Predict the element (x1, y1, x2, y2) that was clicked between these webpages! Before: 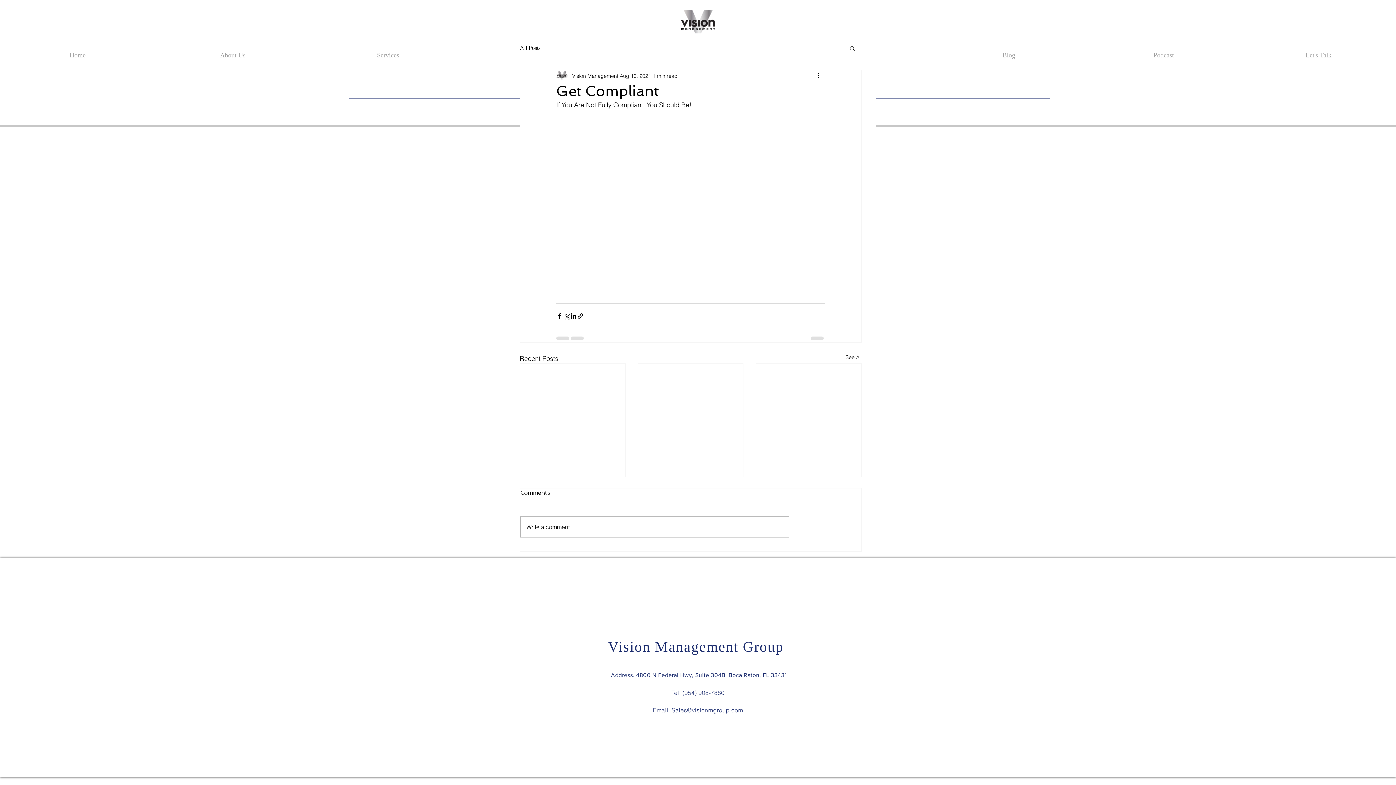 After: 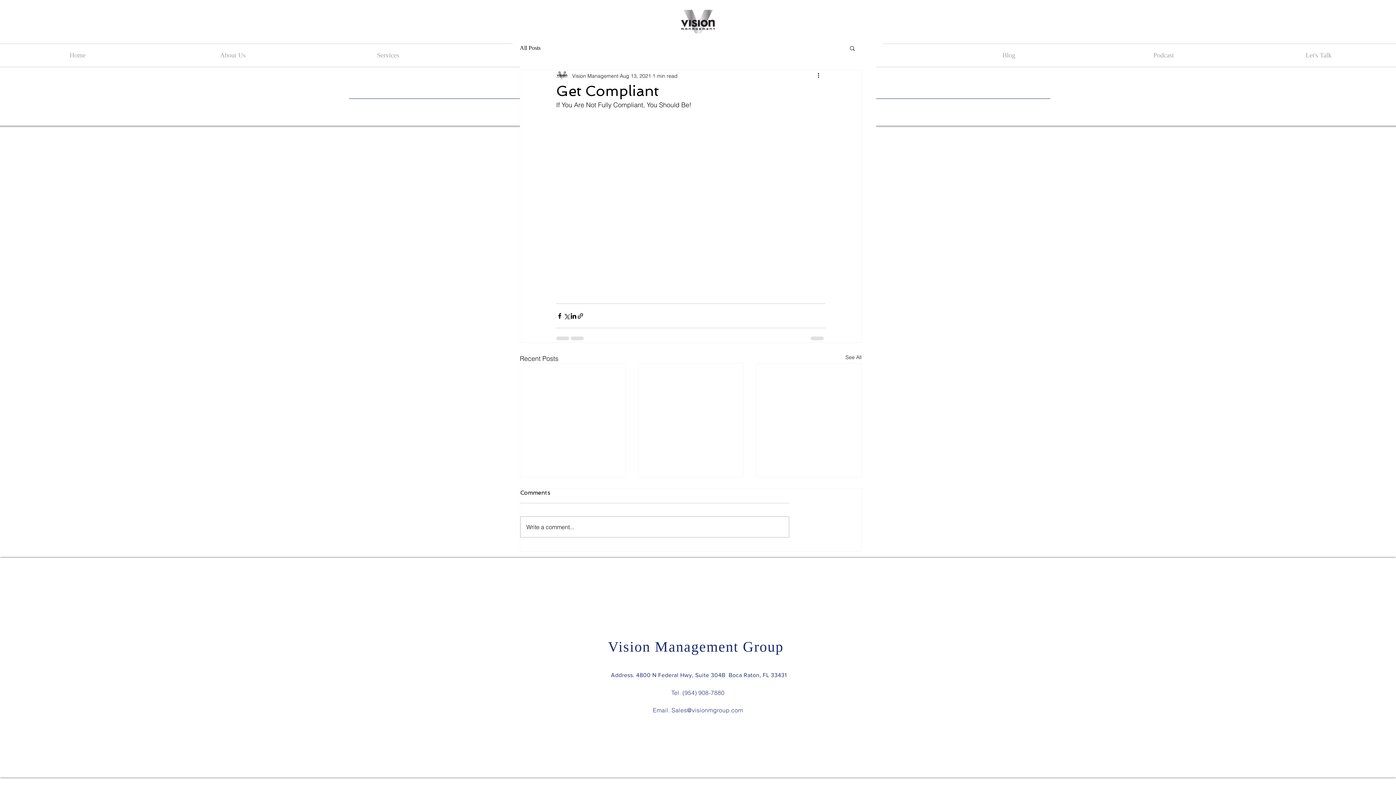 Action: label: About Us bbox: (155, 44, 310, 66)